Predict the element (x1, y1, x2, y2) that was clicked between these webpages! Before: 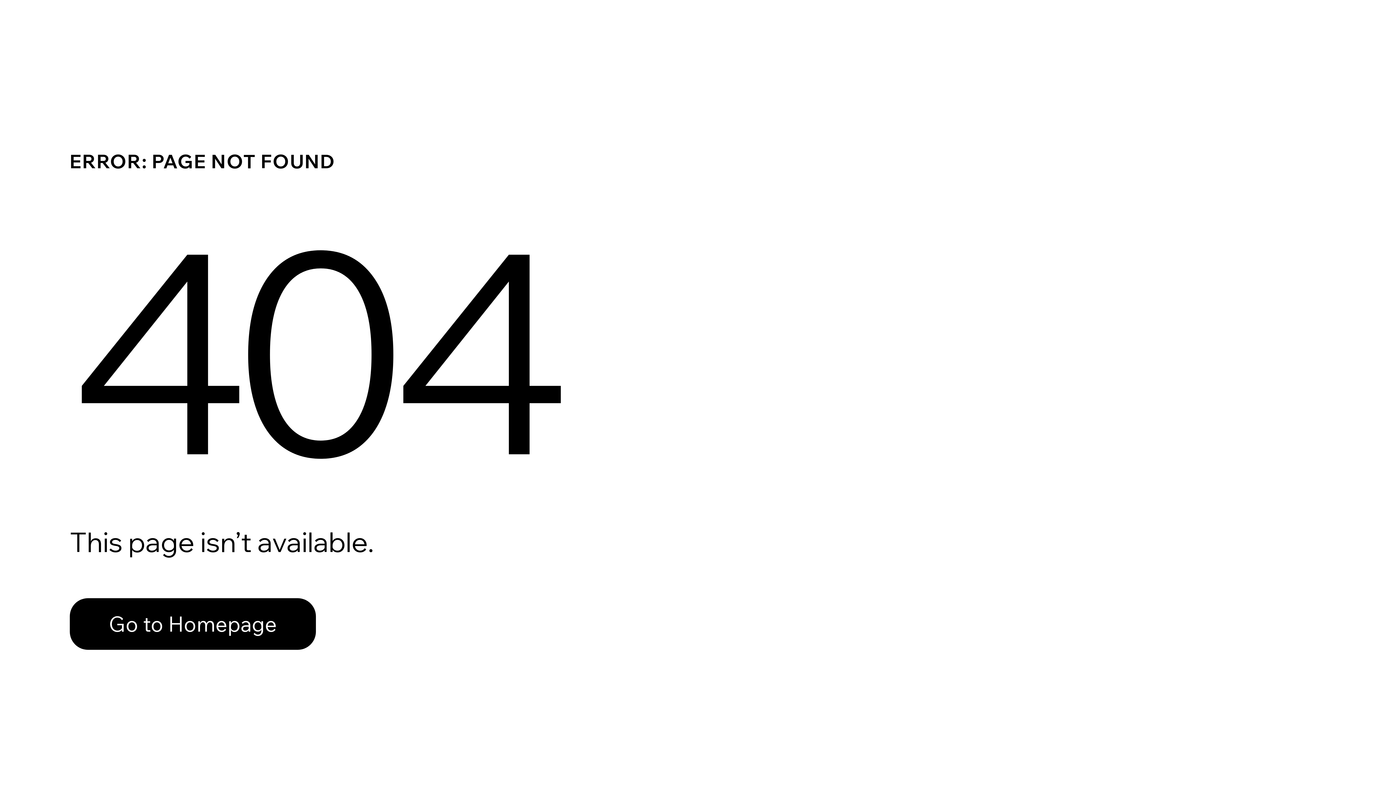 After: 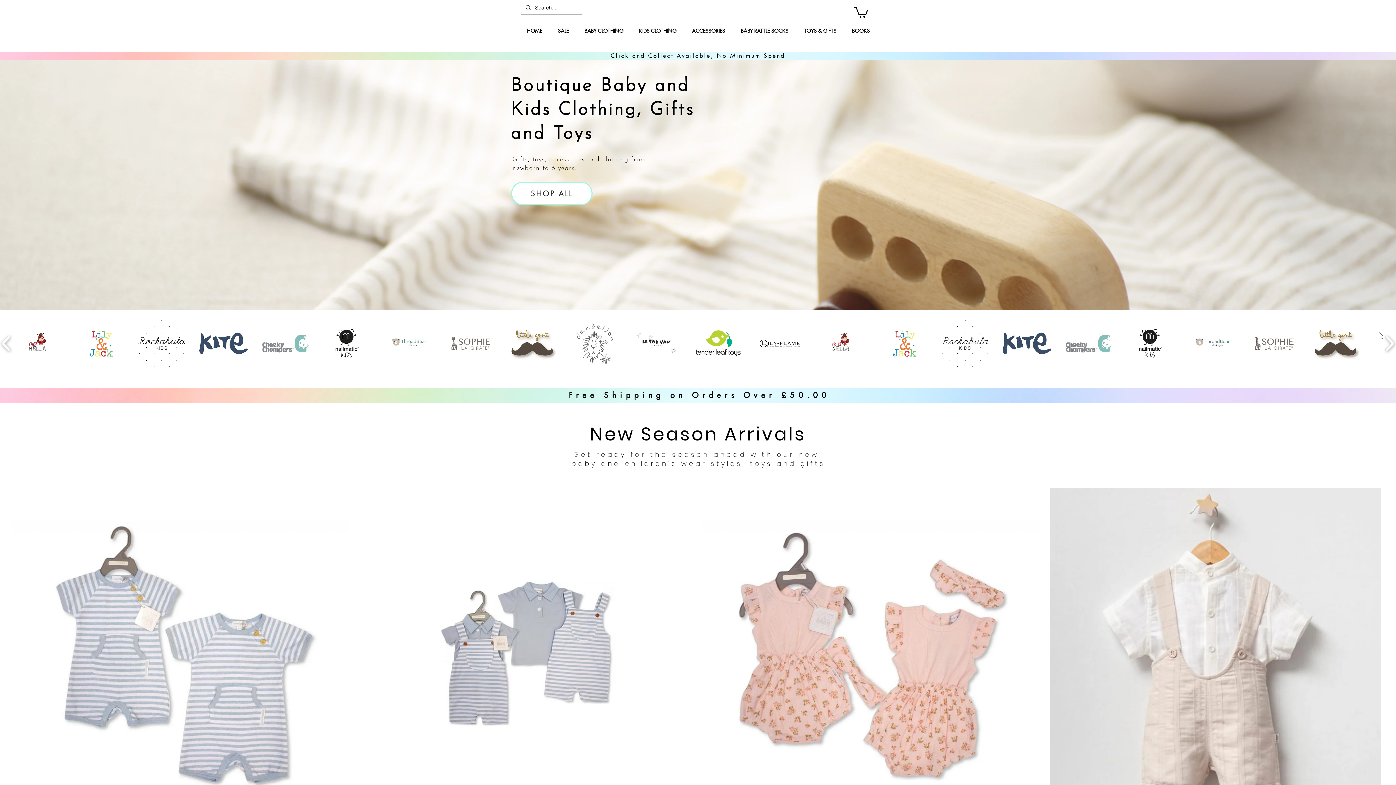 Action: bbox: (69, 582, 768, 659) label: Go to Homepage